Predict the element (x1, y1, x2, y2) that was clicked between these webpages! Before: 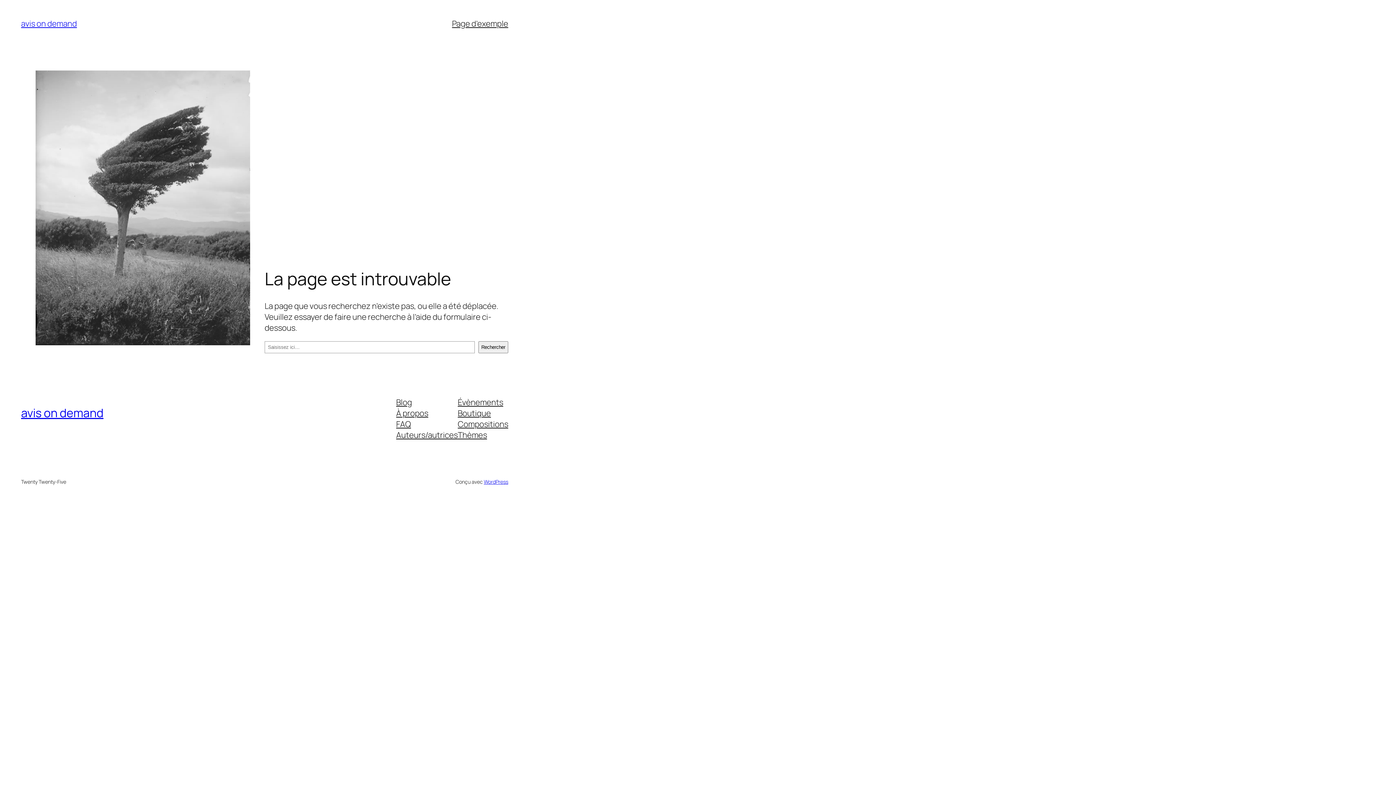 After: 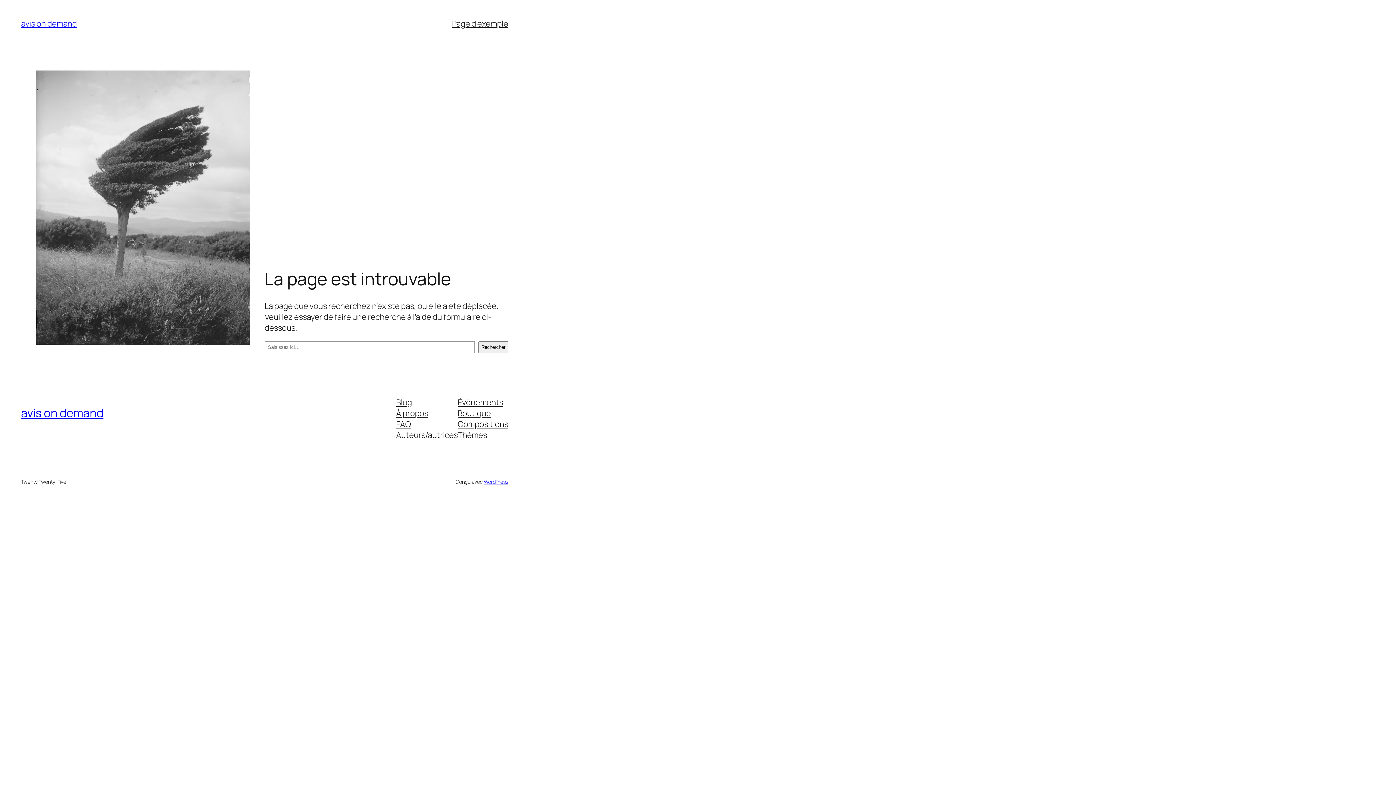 Action: label: Compositions bbox: (457, 418, 508, 429)